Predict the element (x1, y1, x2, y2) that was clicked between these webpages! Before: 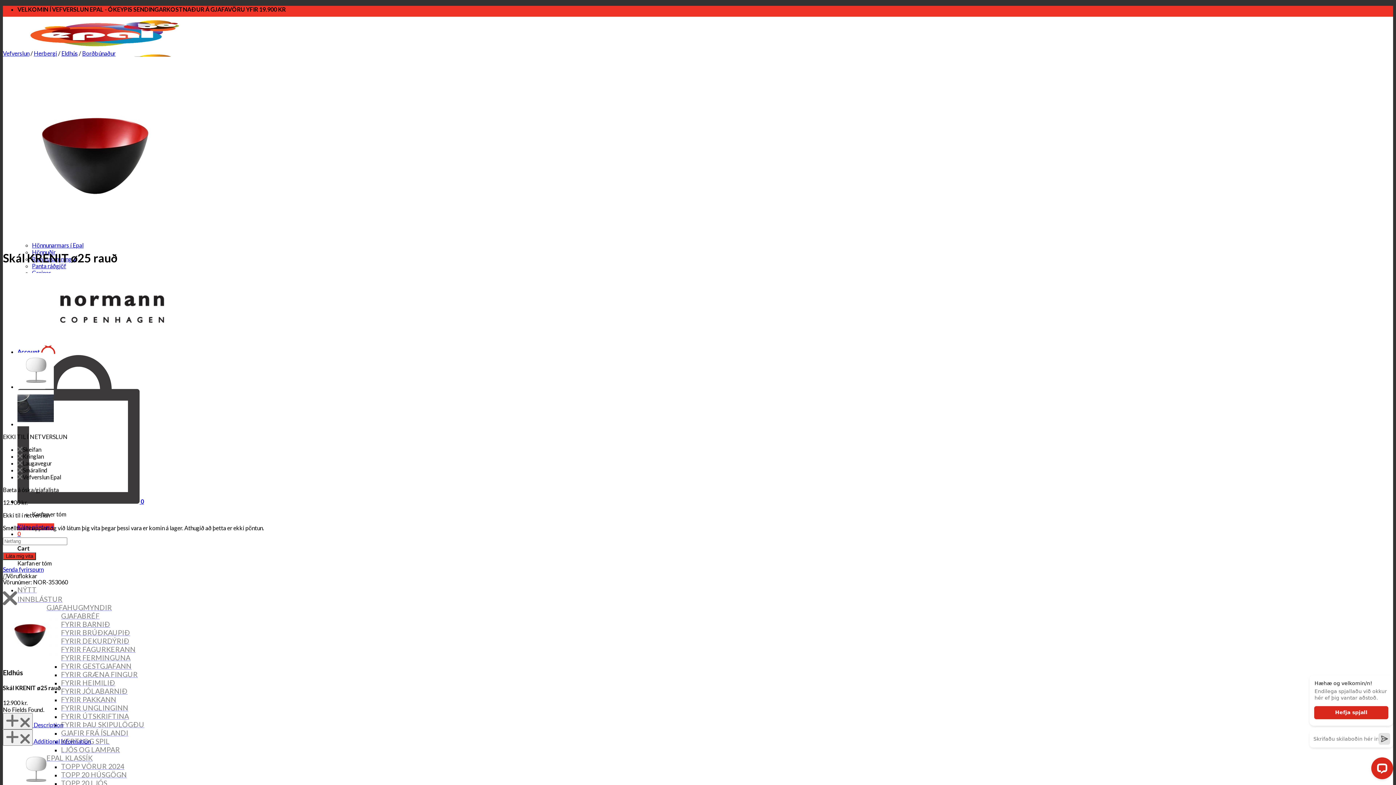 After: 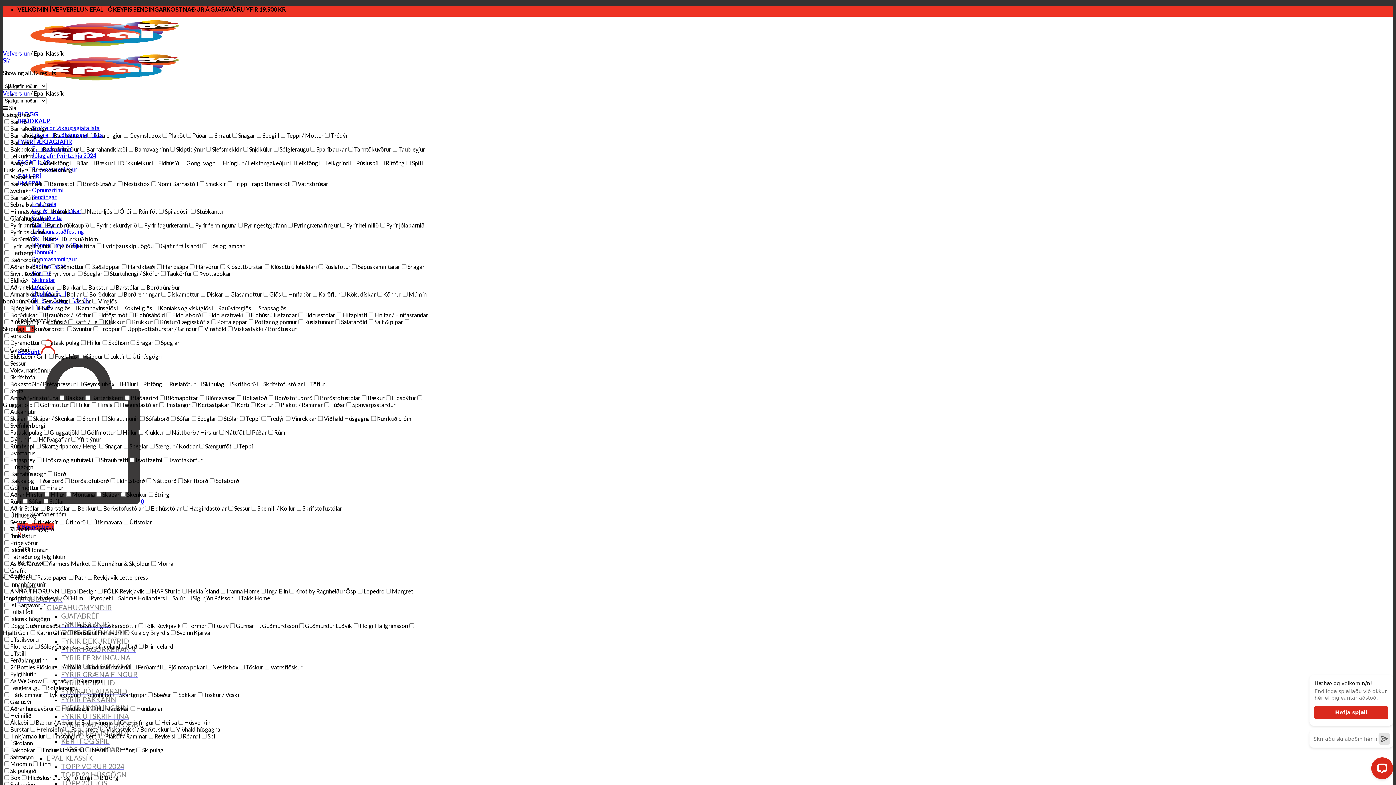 Action: label: EPAL KLASSÍK bbox: (46, 752, 92, 764)